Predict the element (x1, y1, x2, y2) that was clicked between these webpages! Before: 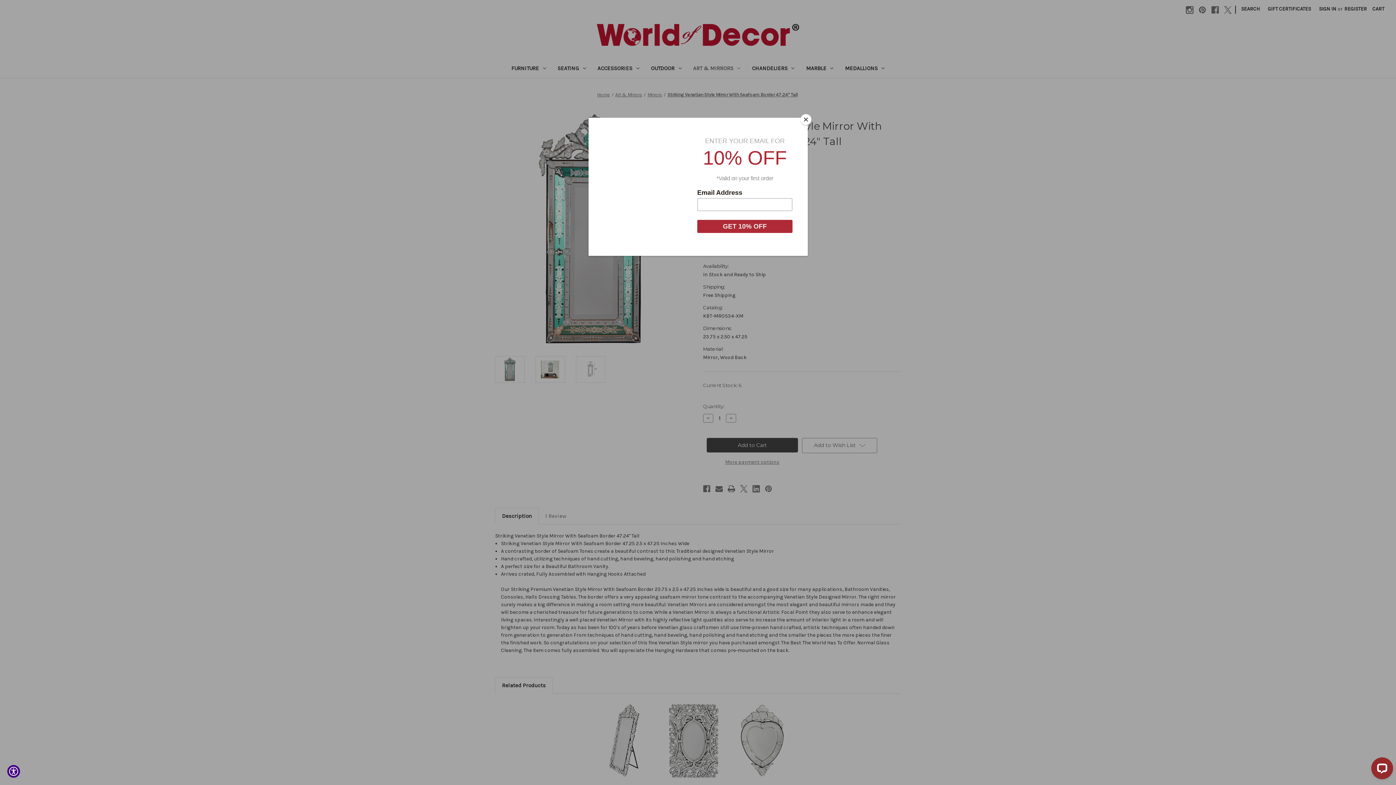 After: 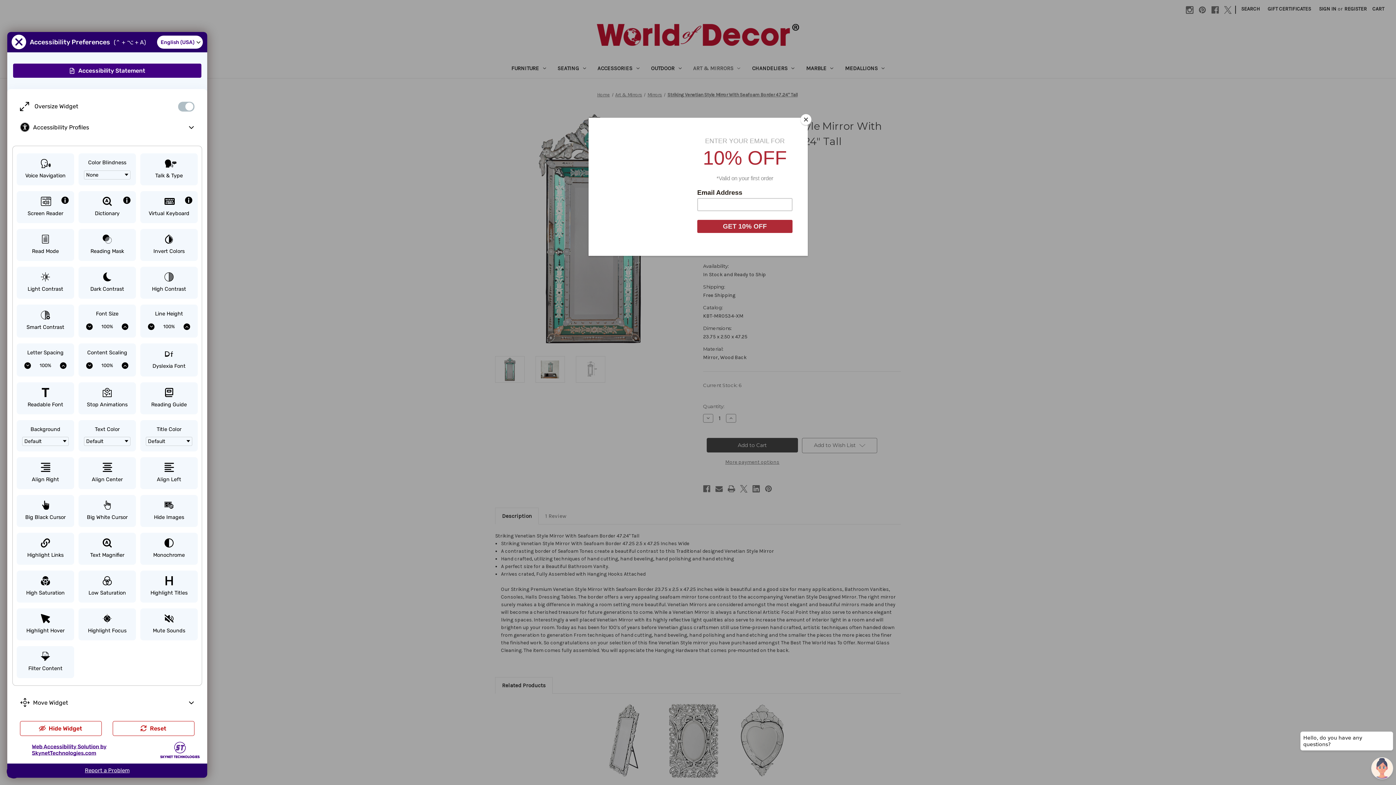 Action: label: Show Accessibility Preferences bbox: (7, 765, 20, 778)